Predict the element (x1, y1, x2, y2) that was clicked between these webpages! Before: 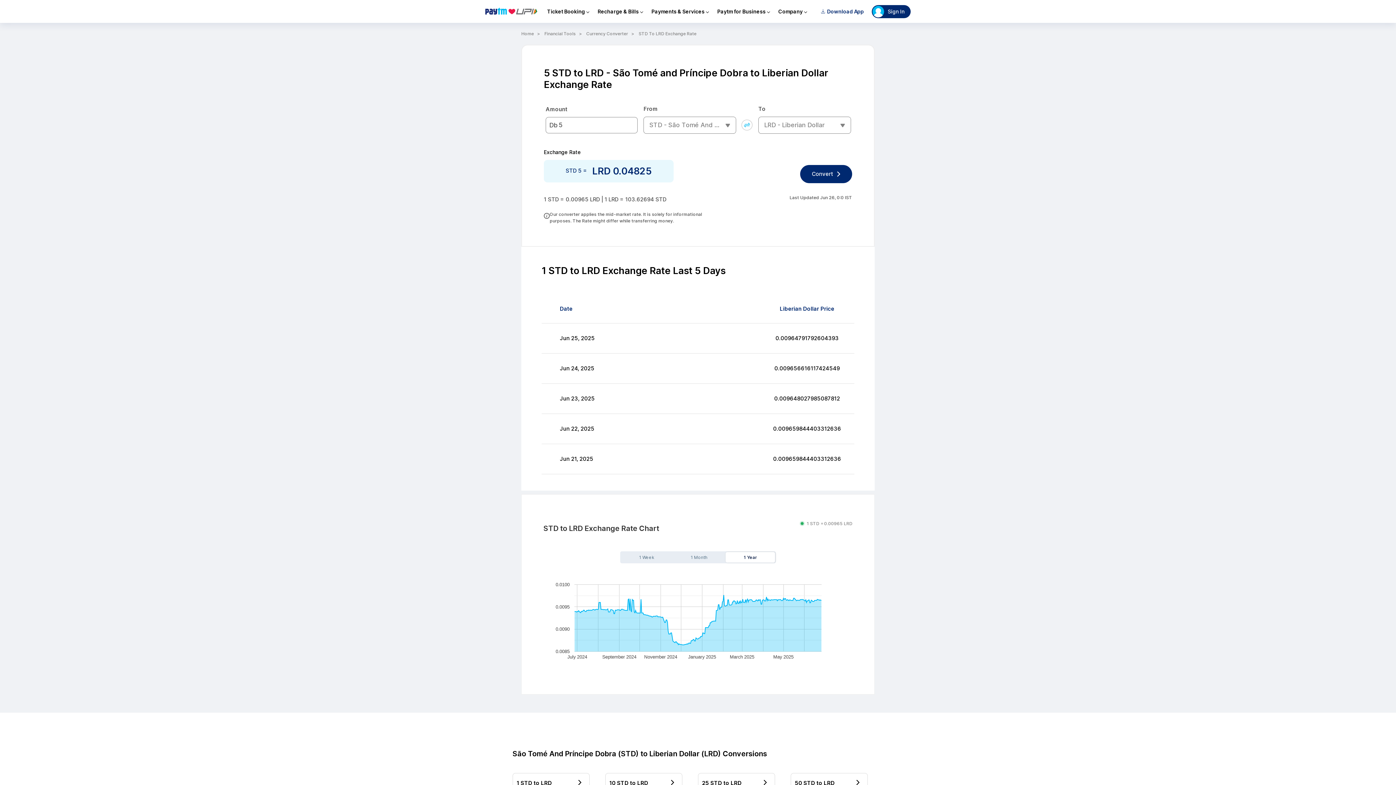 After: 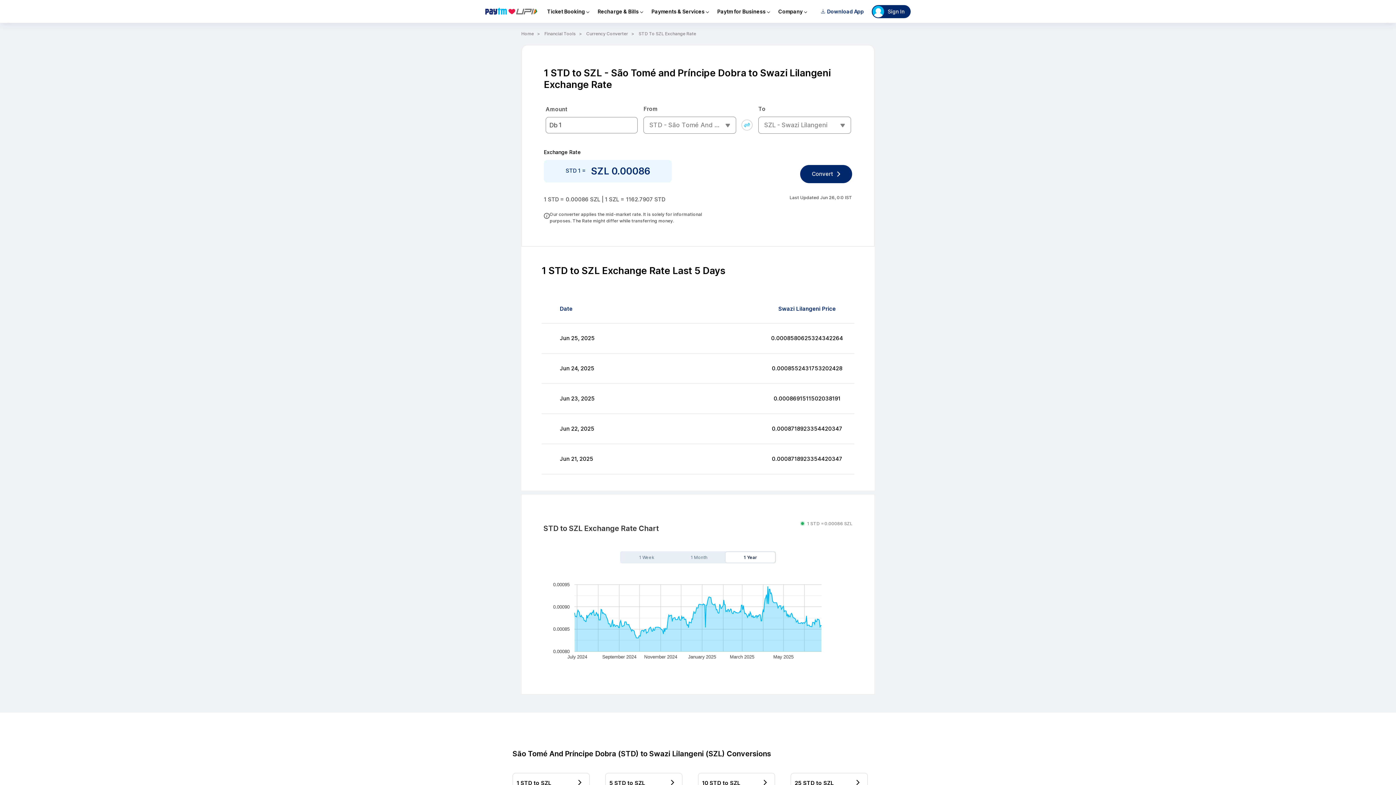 Action: label: 1 STD to SZL bbox: (698, 761, 775, 781)